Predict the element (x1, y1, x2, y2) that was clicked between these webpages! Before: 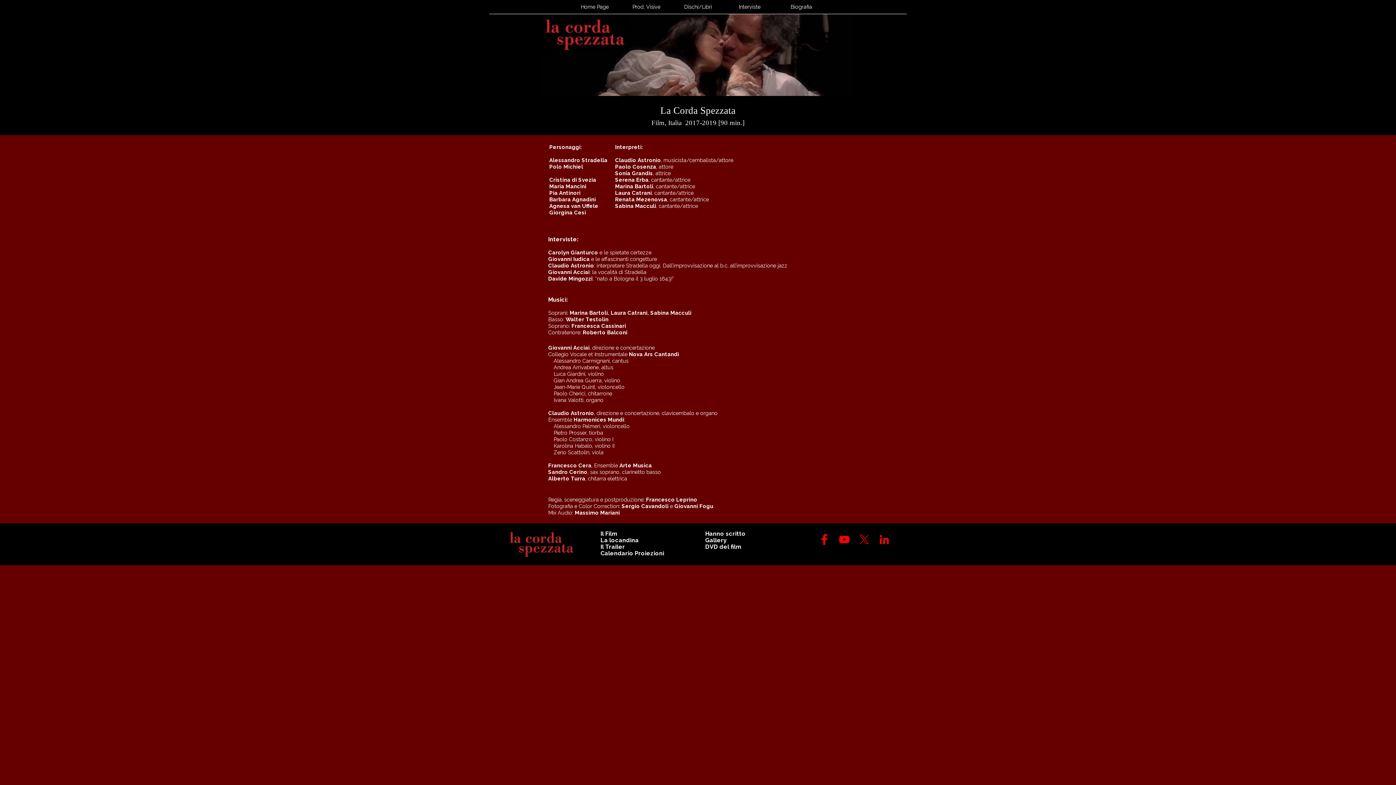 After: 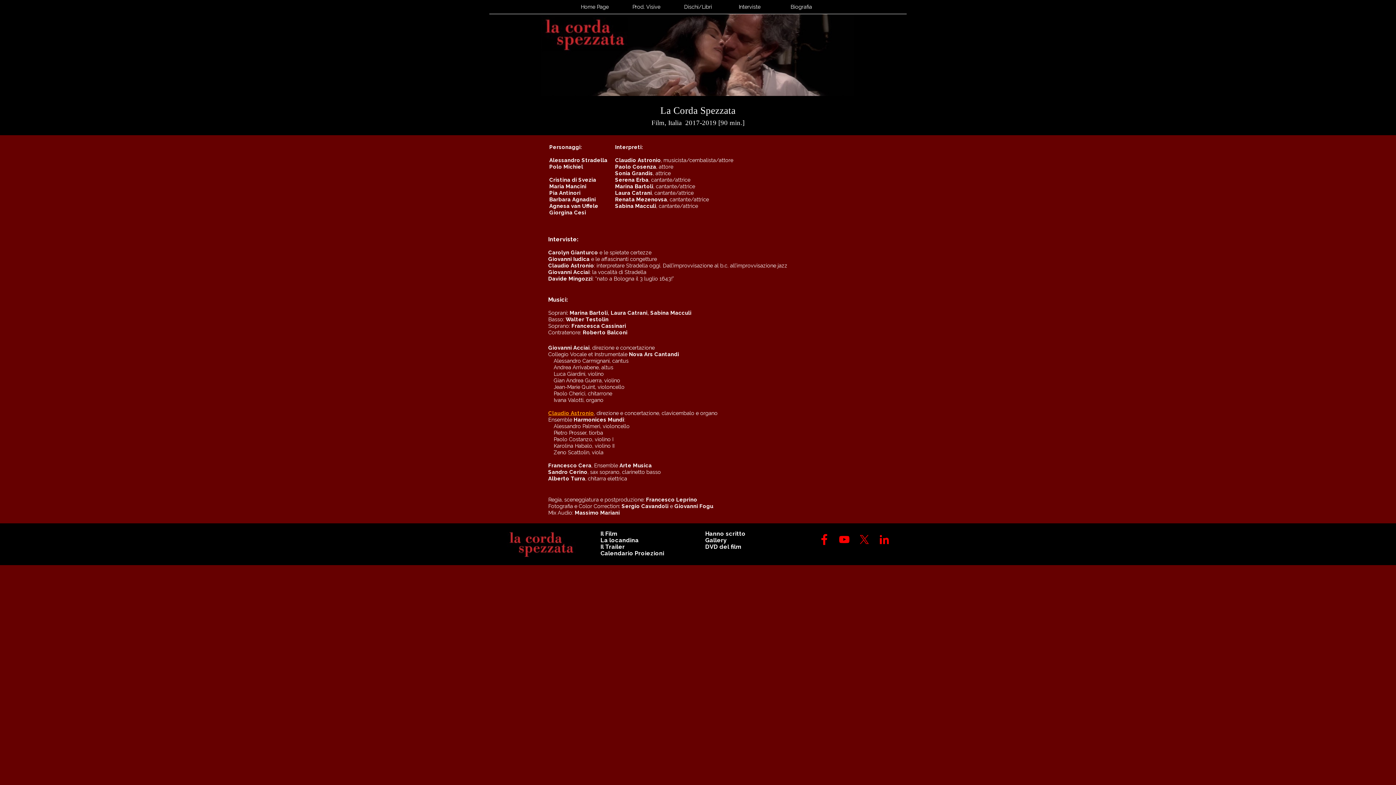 Action: bbox: (548, 410, 594, 416) label: Claudio Astronio